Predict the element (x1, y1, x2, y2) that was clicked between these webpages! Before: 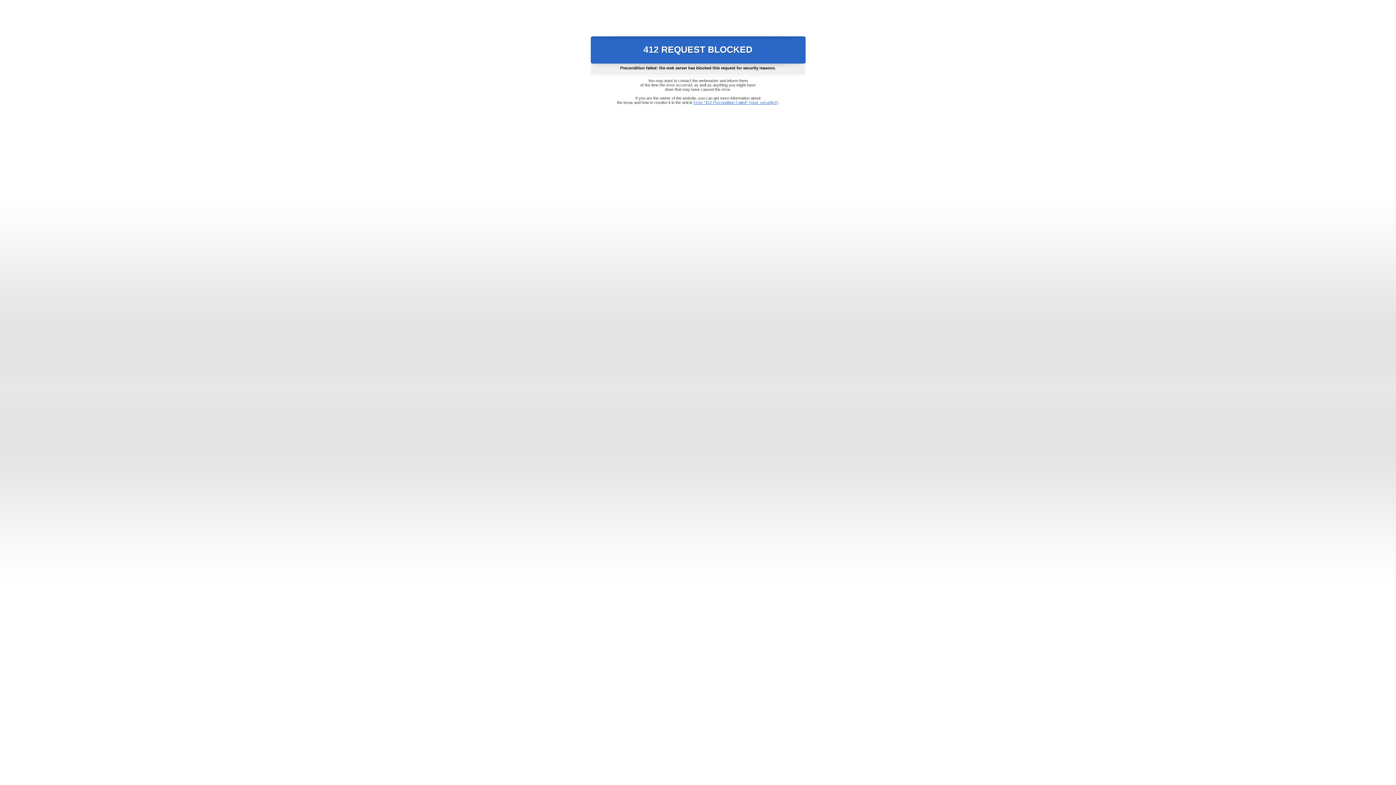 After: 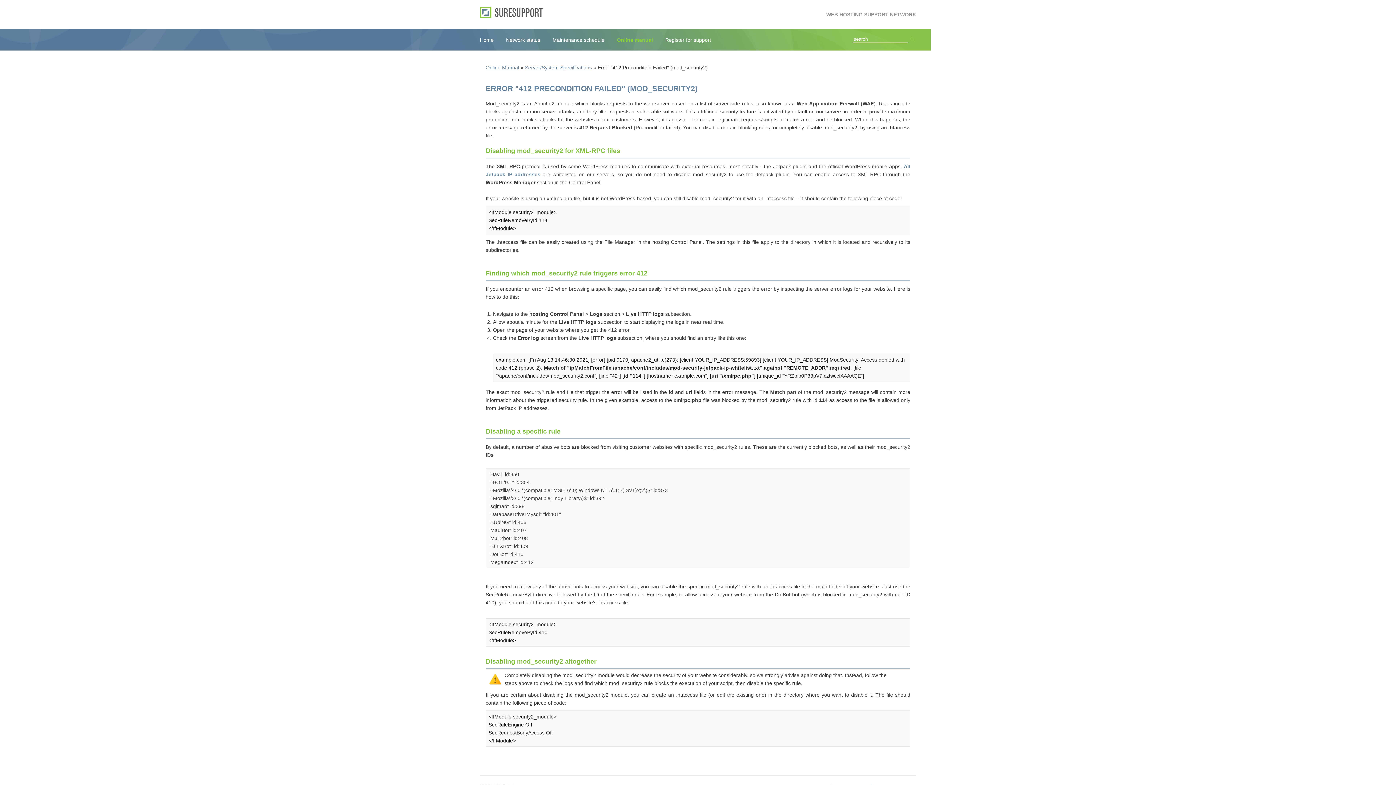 Action: label: Error "412 Precondition Failed" (mod_security2) bbox: (693, 100, 778, 104)